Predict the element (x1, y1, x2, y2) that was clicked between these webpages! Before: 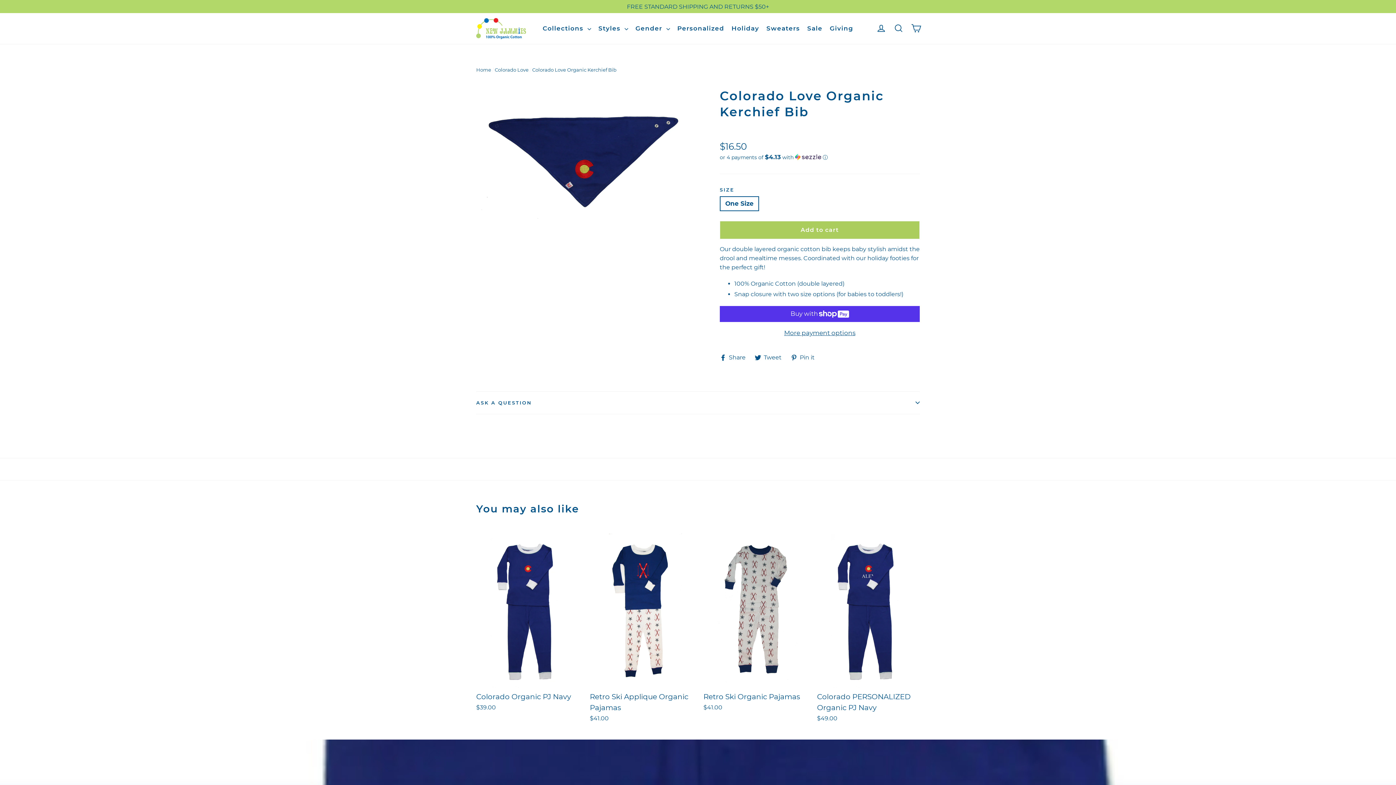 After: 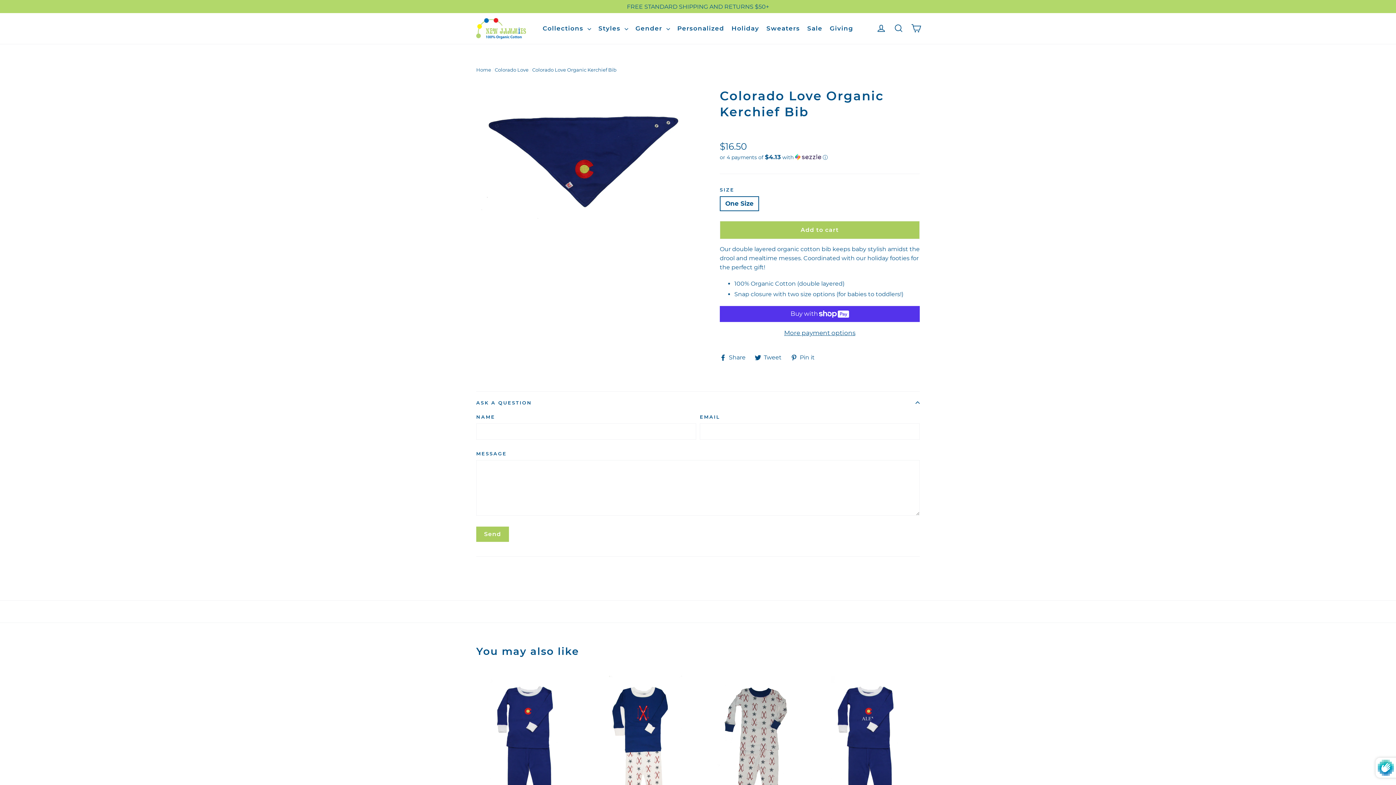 Action: bbox: (476, 391, 920, 414) label: ASK A QUESTION